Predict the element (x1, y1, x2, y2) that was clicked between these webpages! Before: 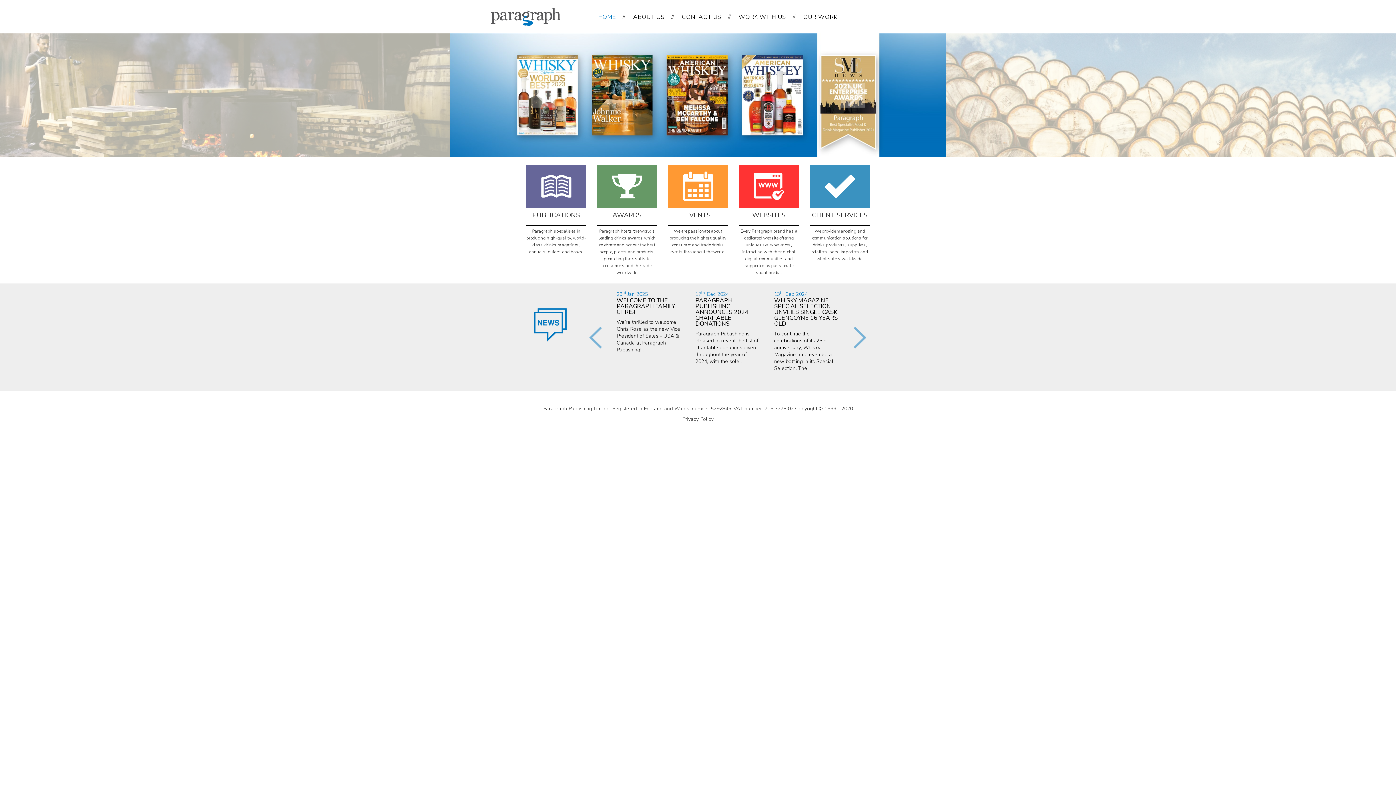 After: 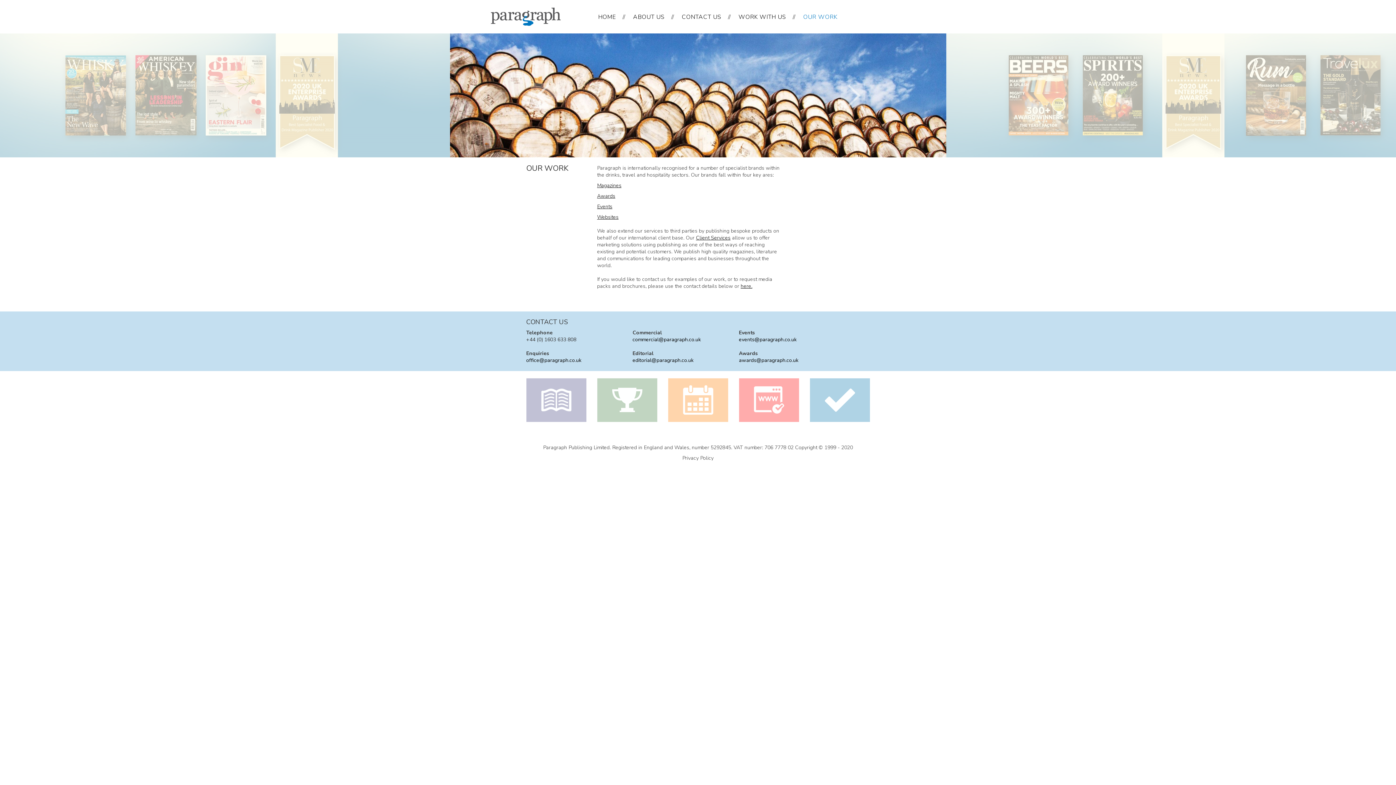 Action: bbox: (803, 13, 844, 21) label: OUR WORK